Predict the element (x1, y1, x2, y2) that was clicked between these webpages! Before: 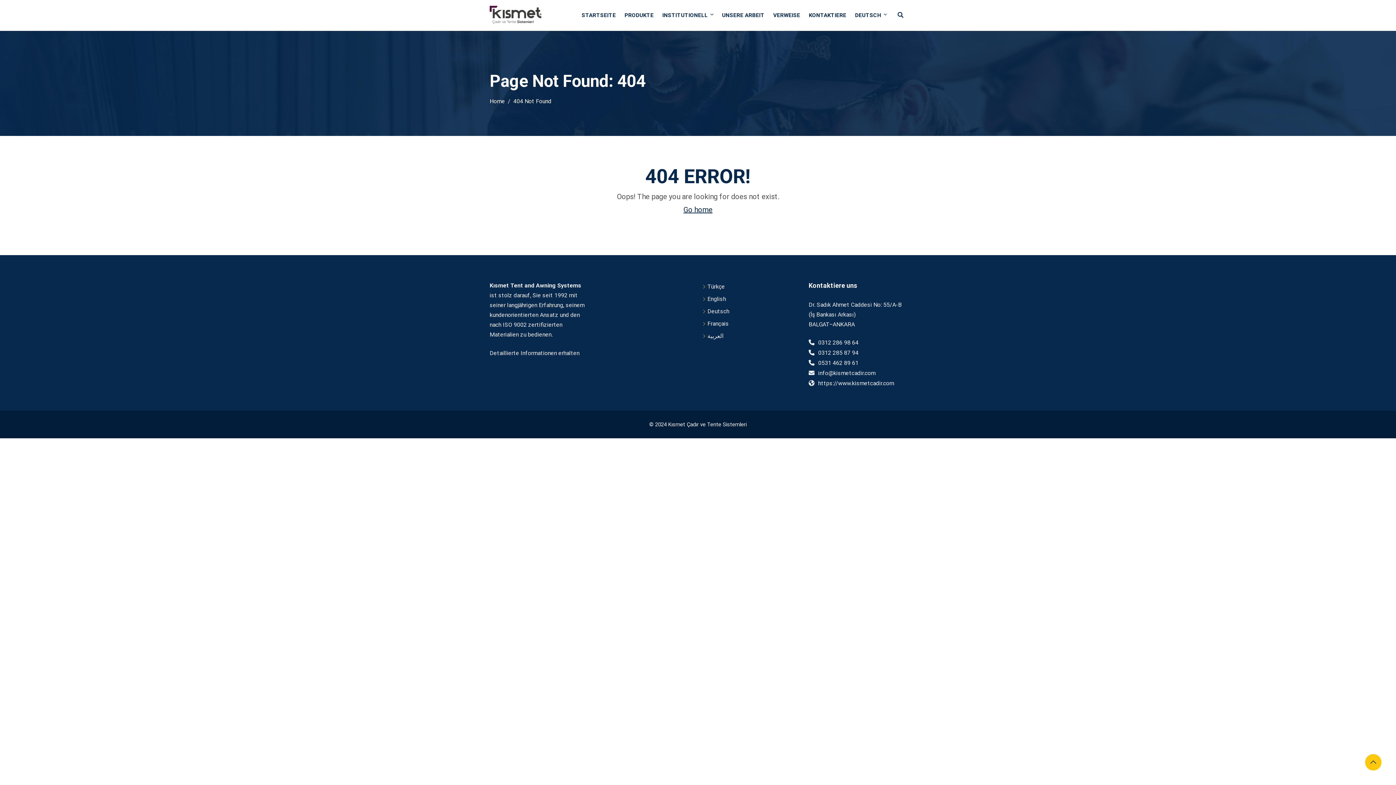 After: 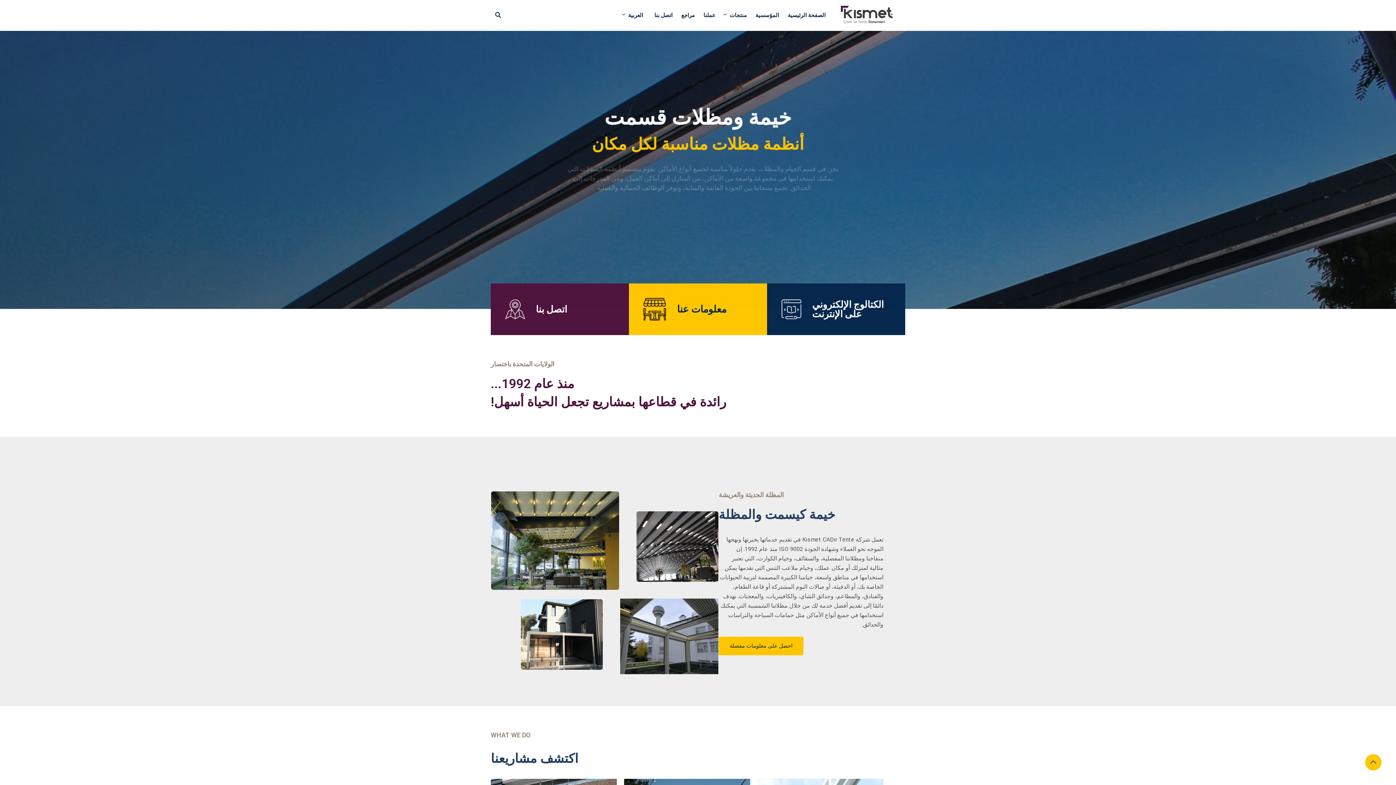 Action: label: العربية bbox: (707, 332, 723, 339)